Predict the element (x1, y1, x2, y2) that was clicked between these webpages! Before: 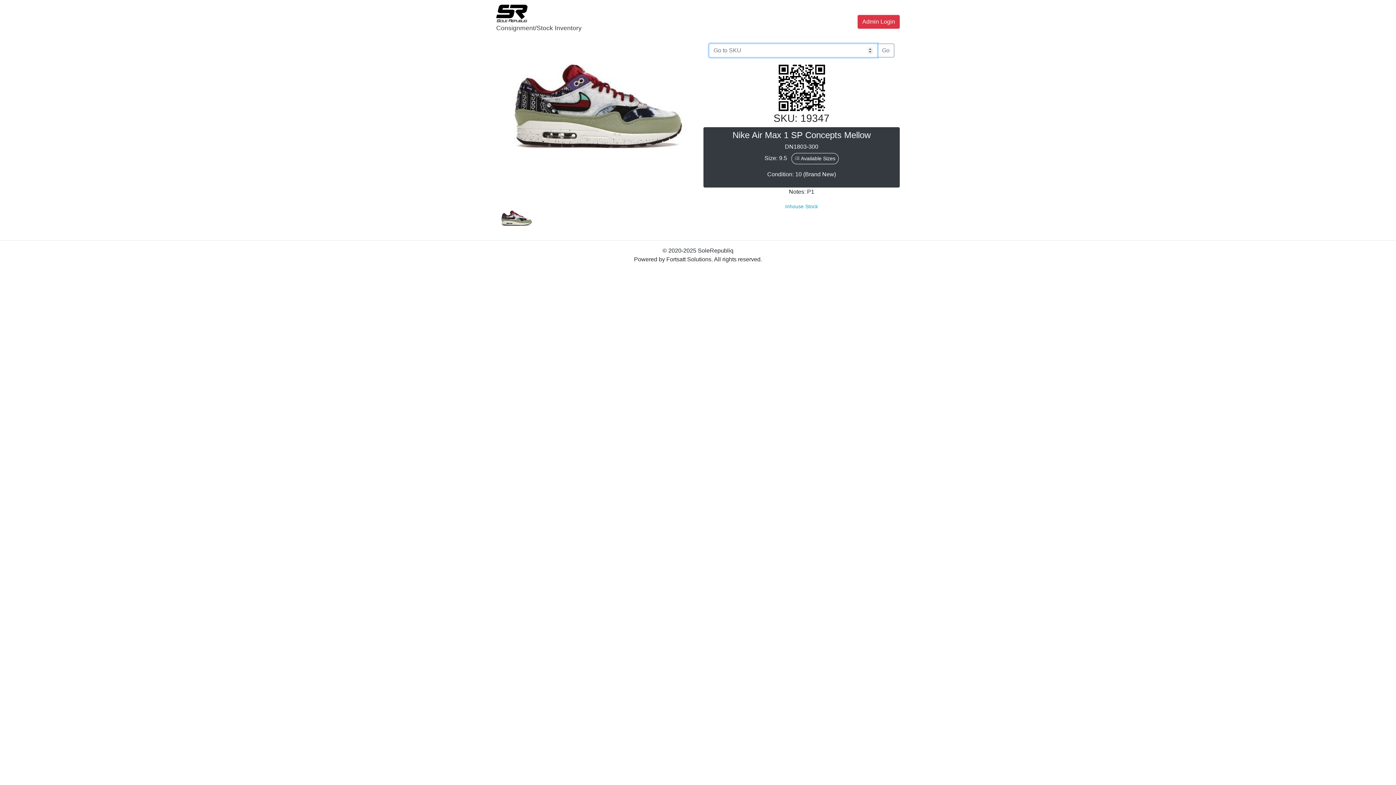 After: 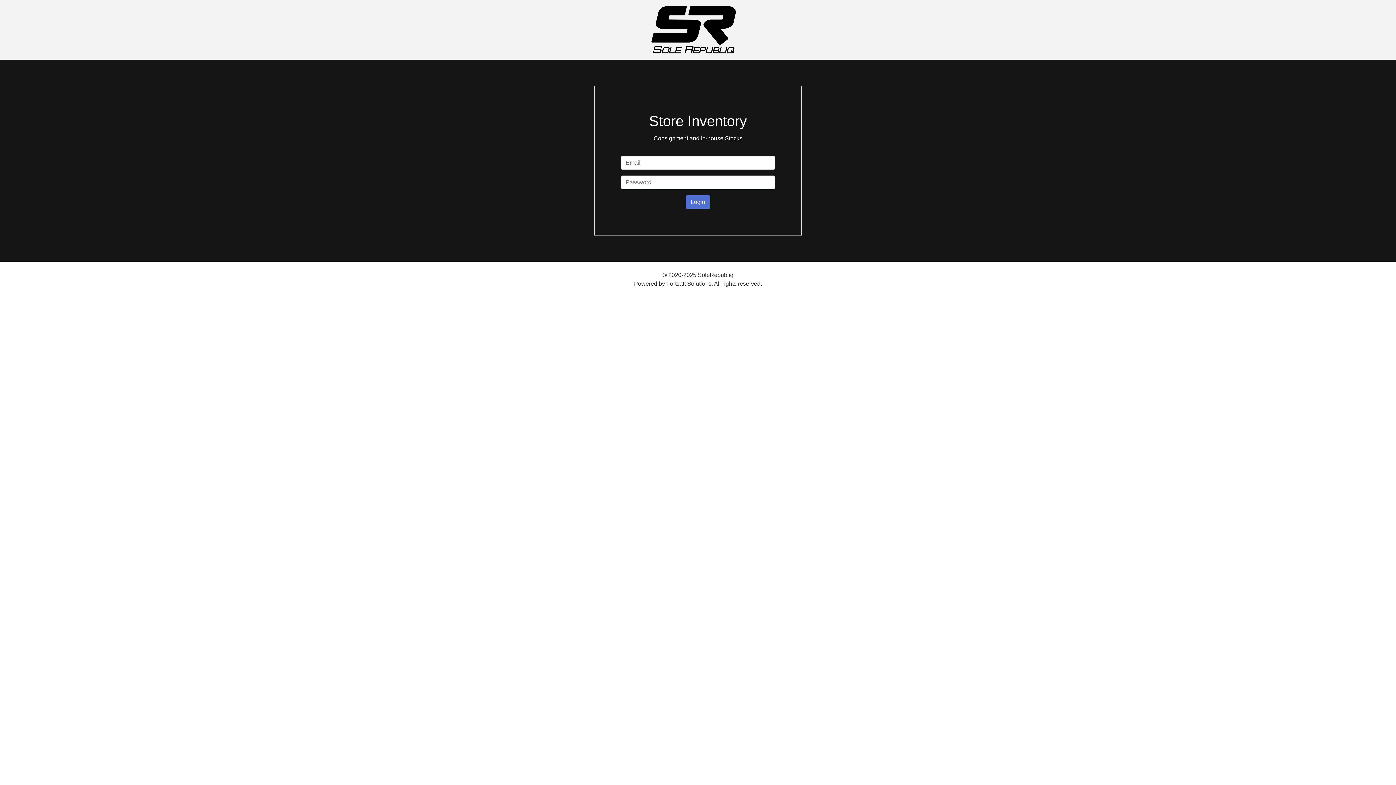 Action: bbox: (857, 14, 900, 28) label: Admin Login